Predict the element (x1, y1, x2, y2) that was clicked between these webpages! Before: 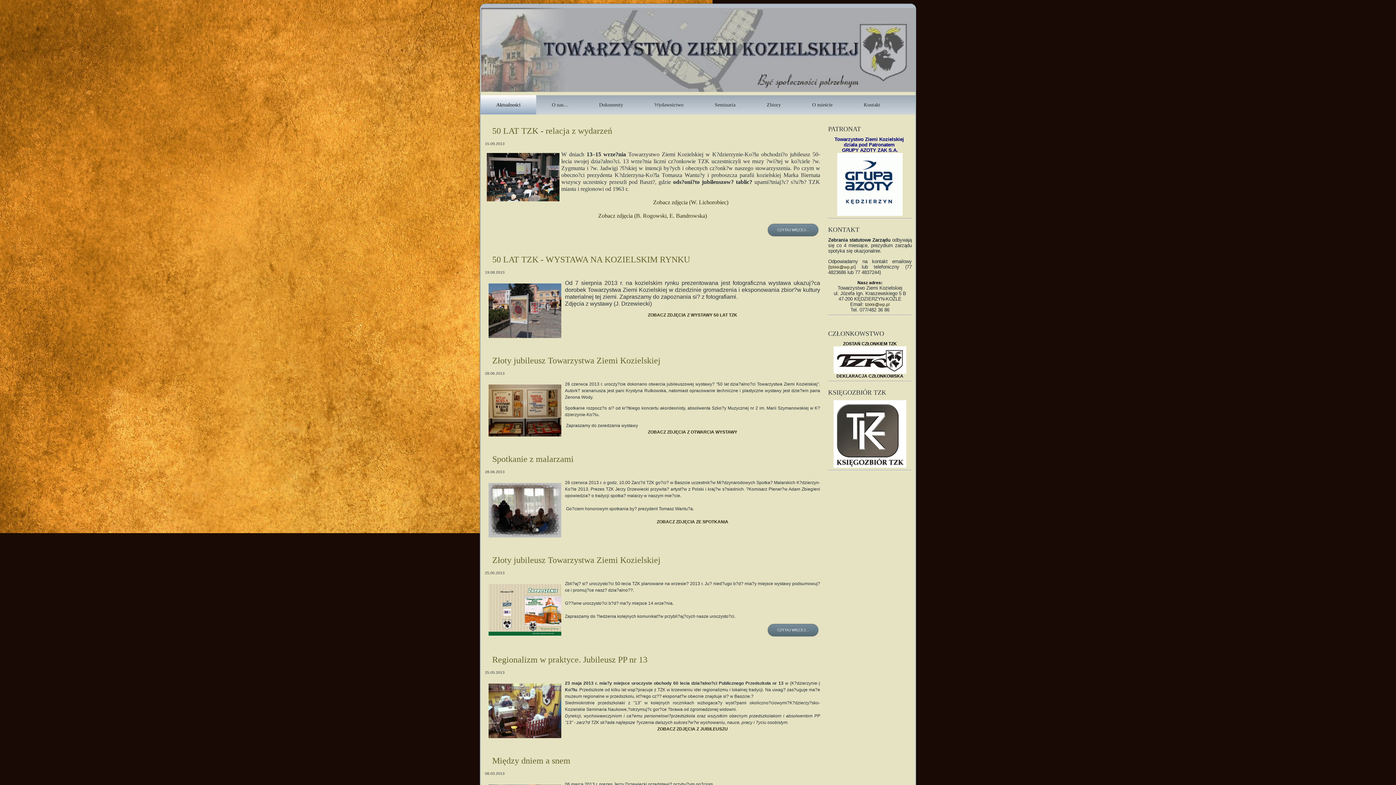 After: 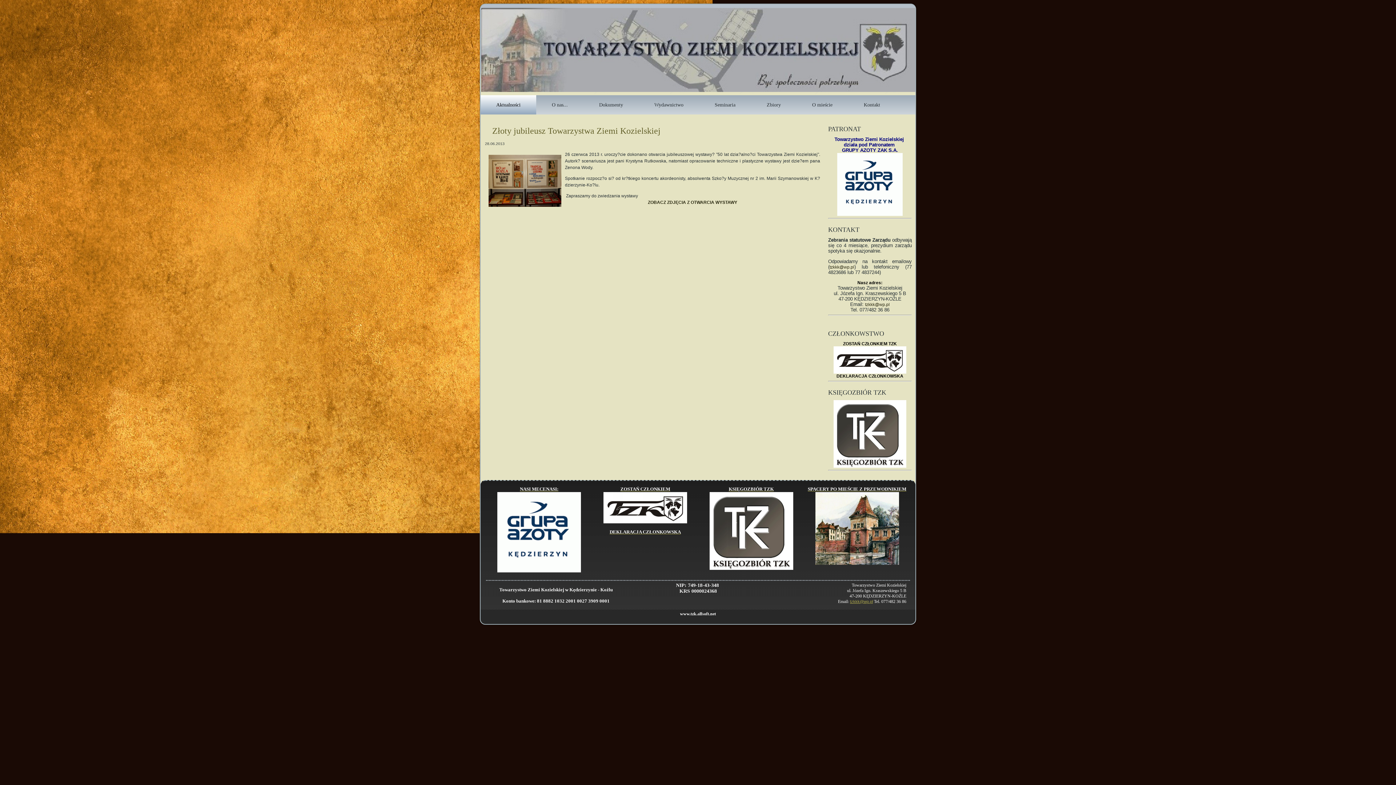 Action: bbox: (492, 356, 660, 365) label: Złoty jubileusz Towarzystwa Ziemi Kozielskiej